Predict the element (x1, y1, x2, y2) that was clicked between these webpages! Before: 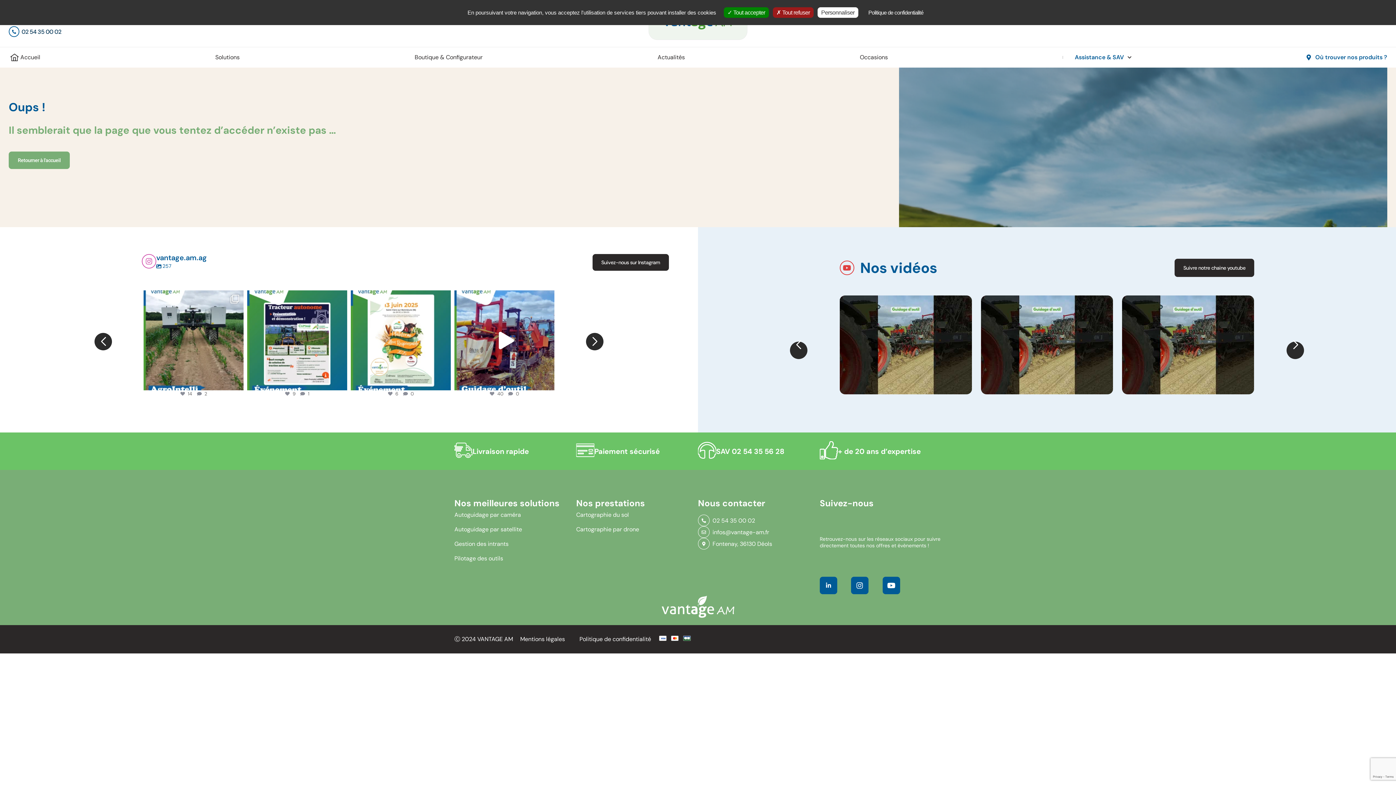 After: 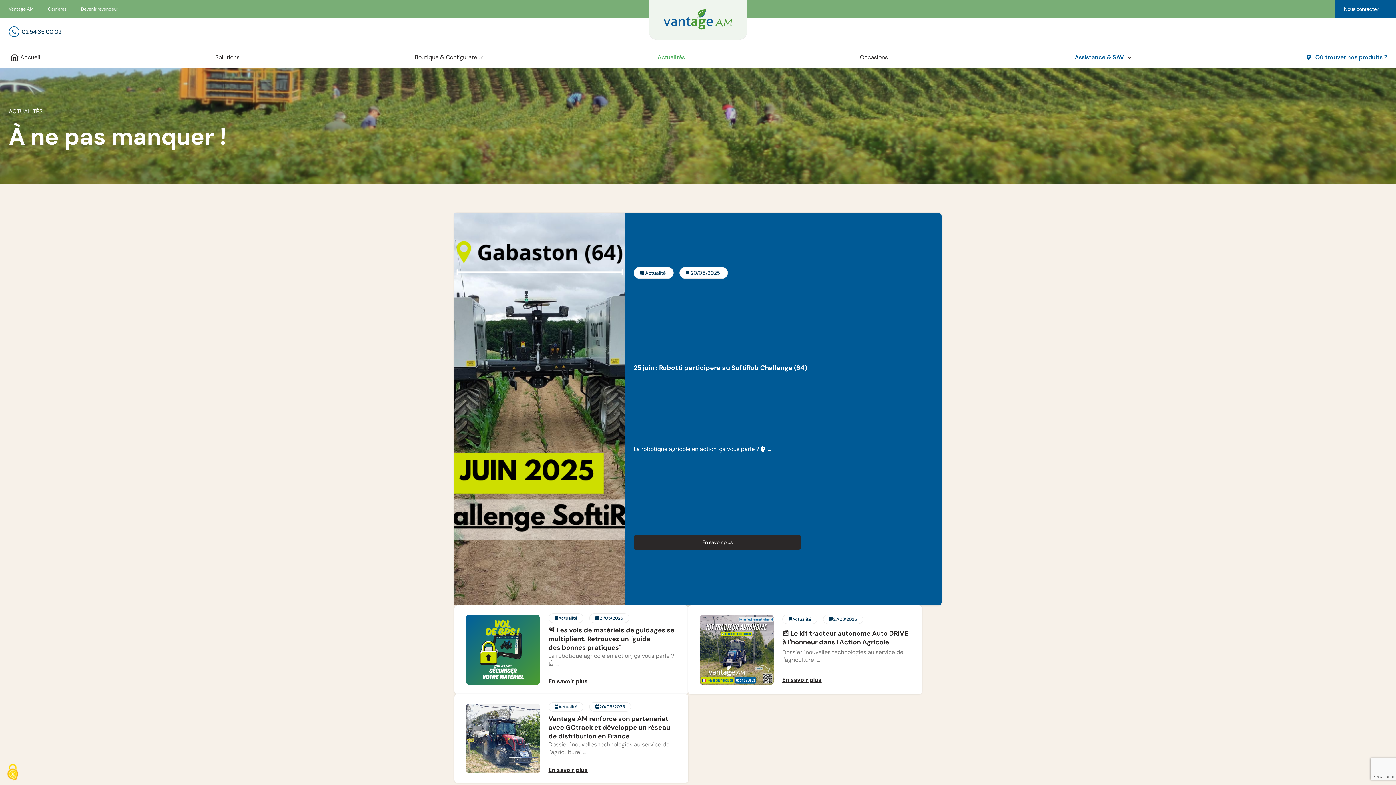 Action: bbox: (657, 47, 685, 67) label: Actualités